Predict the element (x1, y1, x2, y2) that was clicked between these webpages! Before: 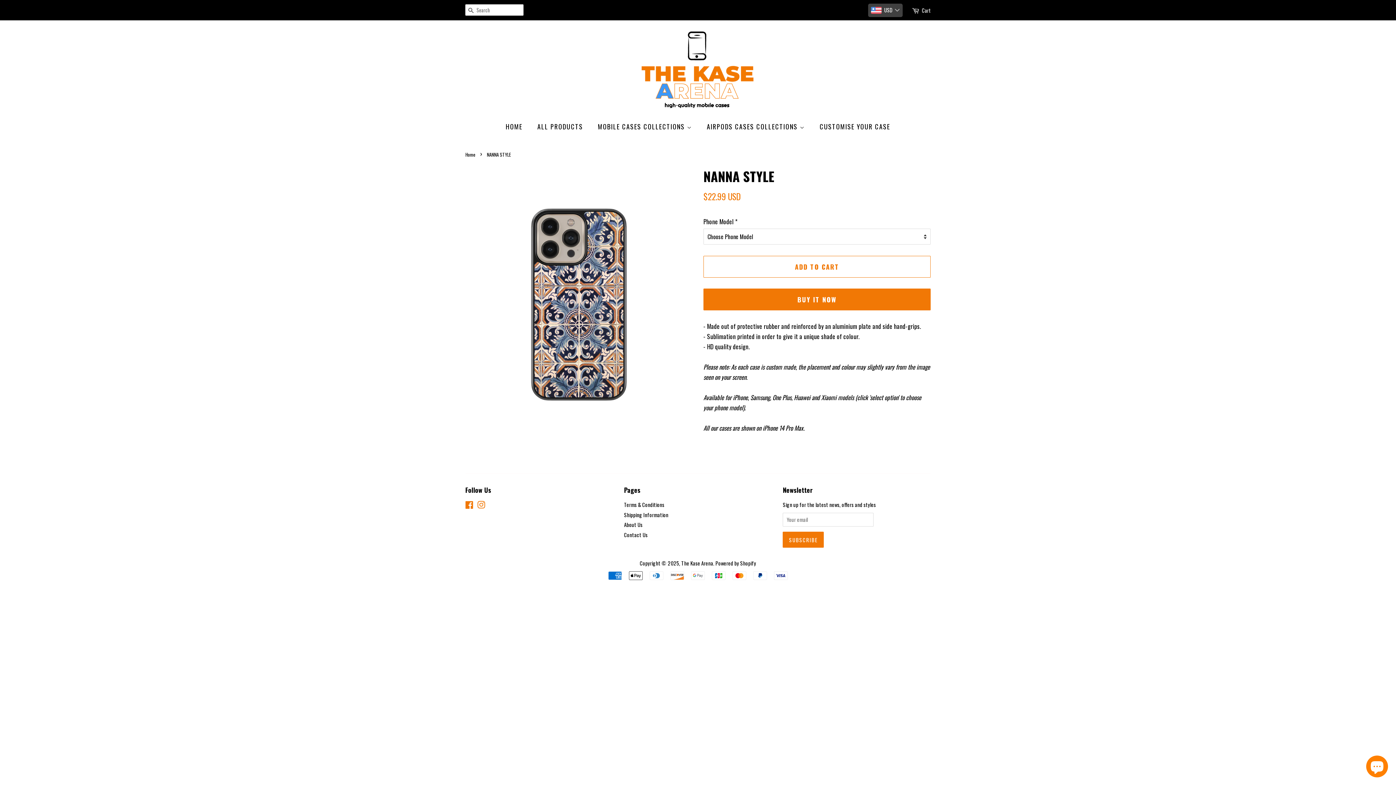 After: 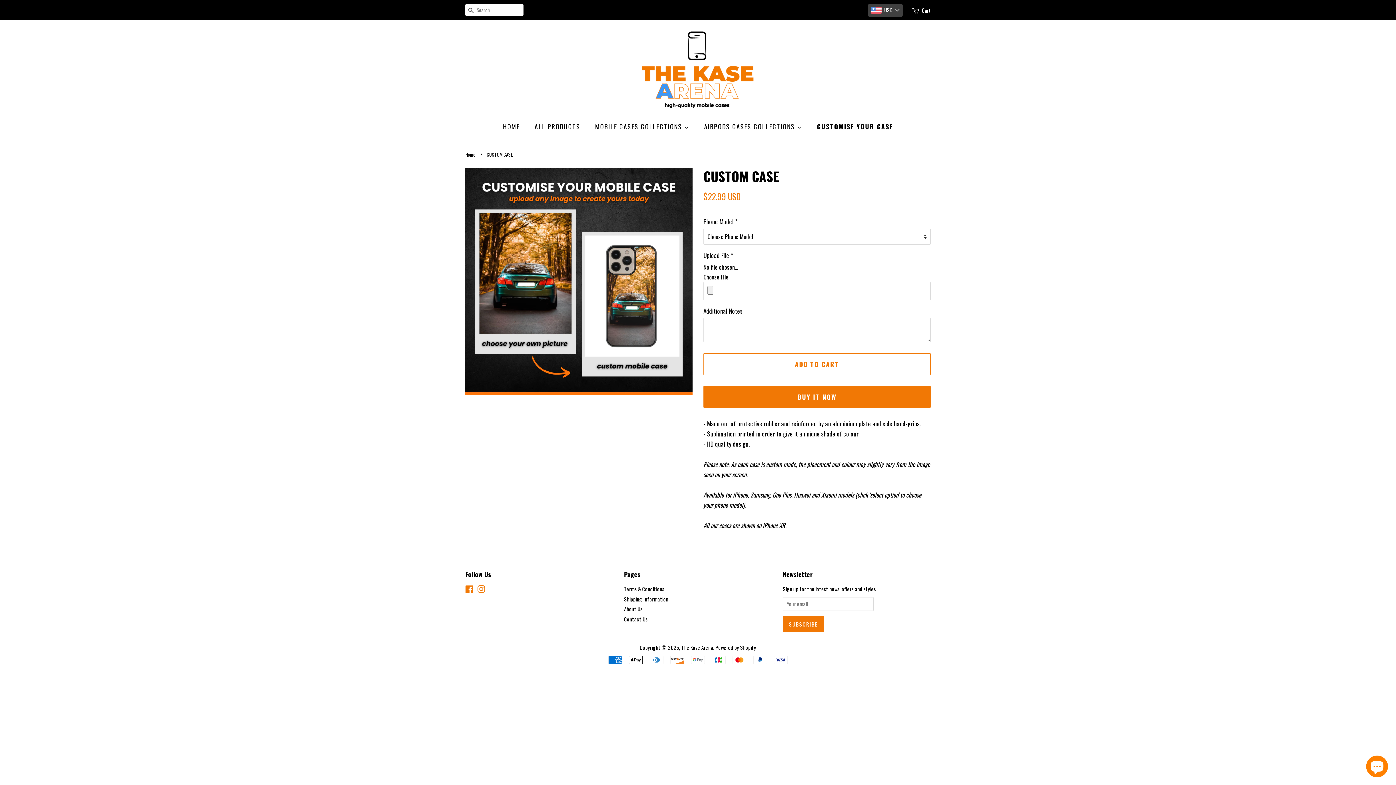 Action: bbox: (814, 118, 890, 134) label: CUSTOMISE YOUR CASE